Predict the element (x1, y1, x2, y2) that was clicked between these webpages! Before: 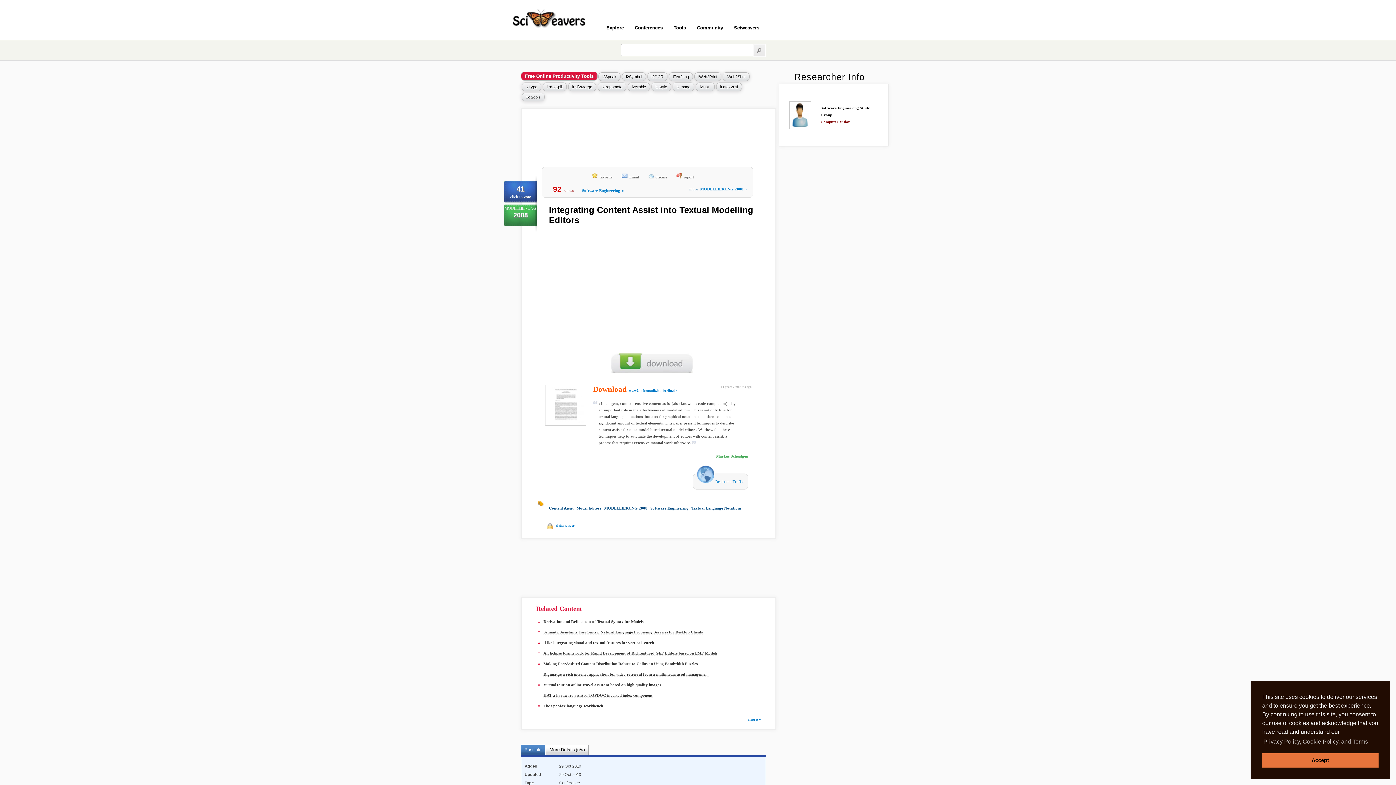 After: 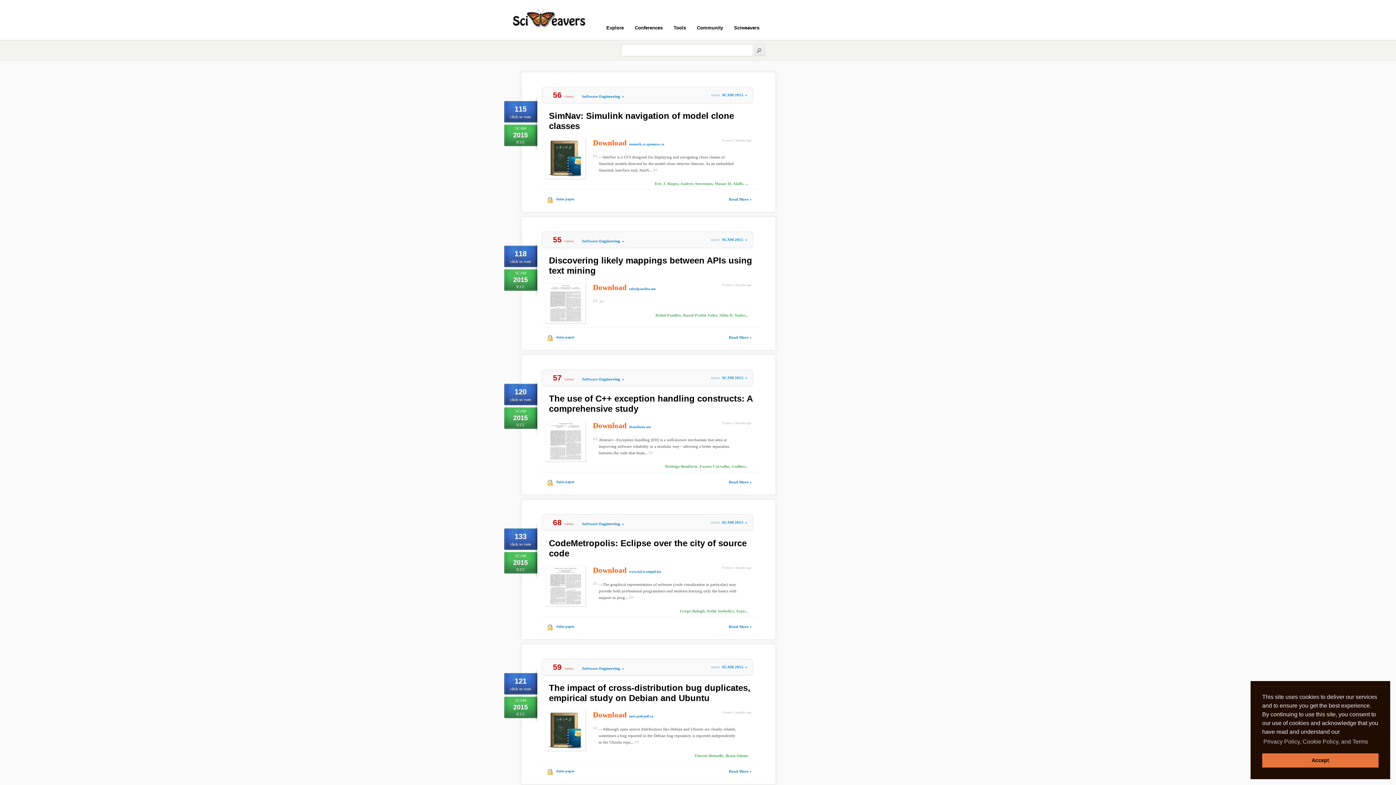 Action: label: Software Engineering» bbox: (582, 188, 626, 192)